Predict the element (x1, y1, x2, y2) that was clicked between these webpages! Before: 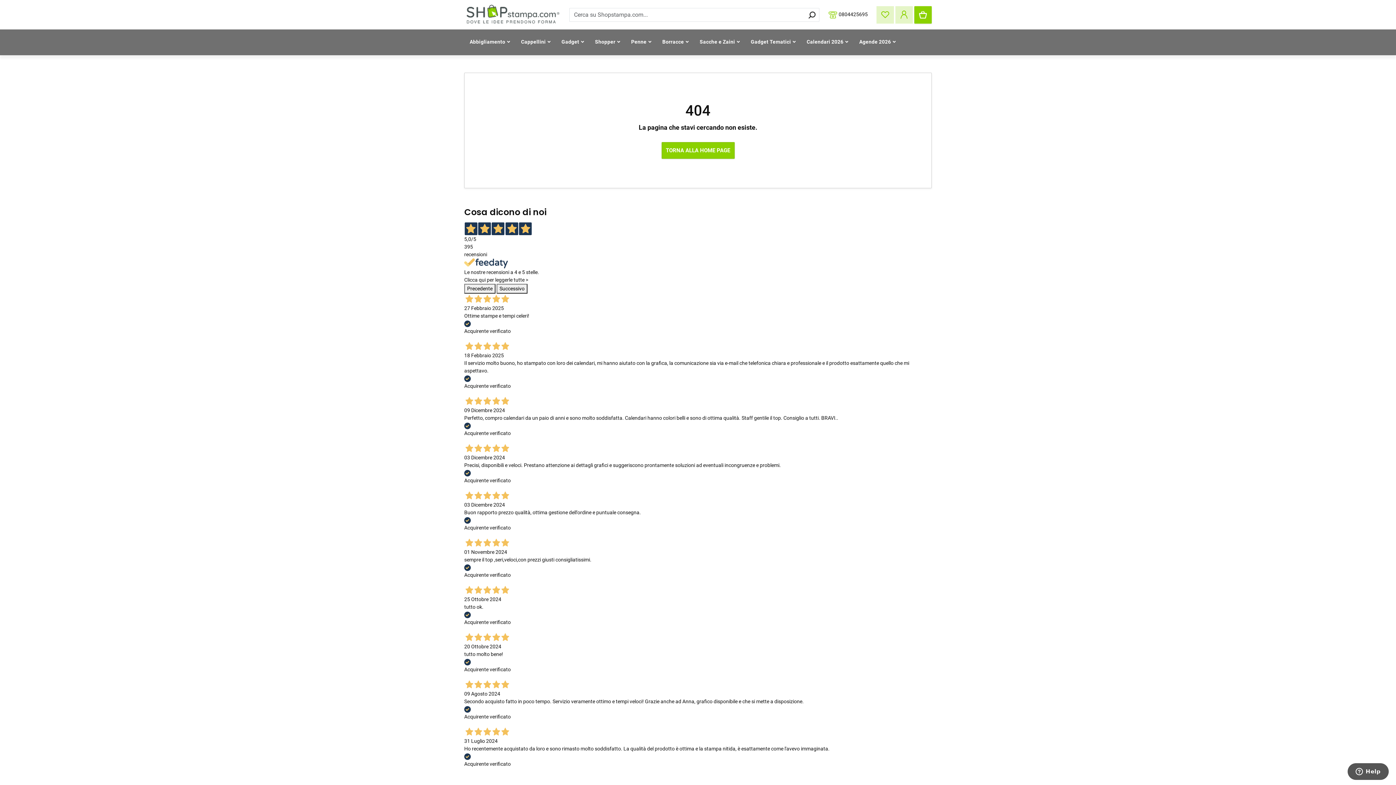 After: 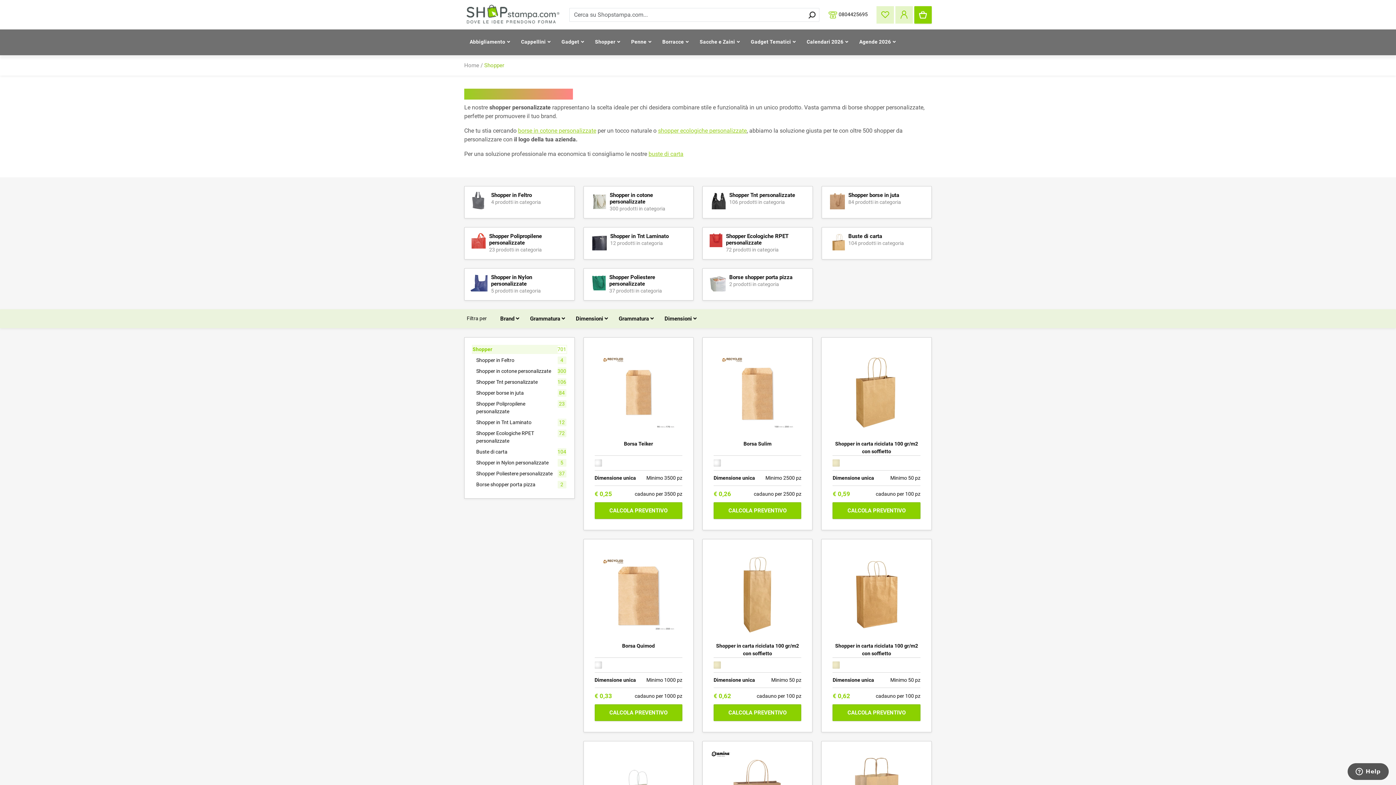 Action: bbox: (589, 34, 625, 52) label: Shopper